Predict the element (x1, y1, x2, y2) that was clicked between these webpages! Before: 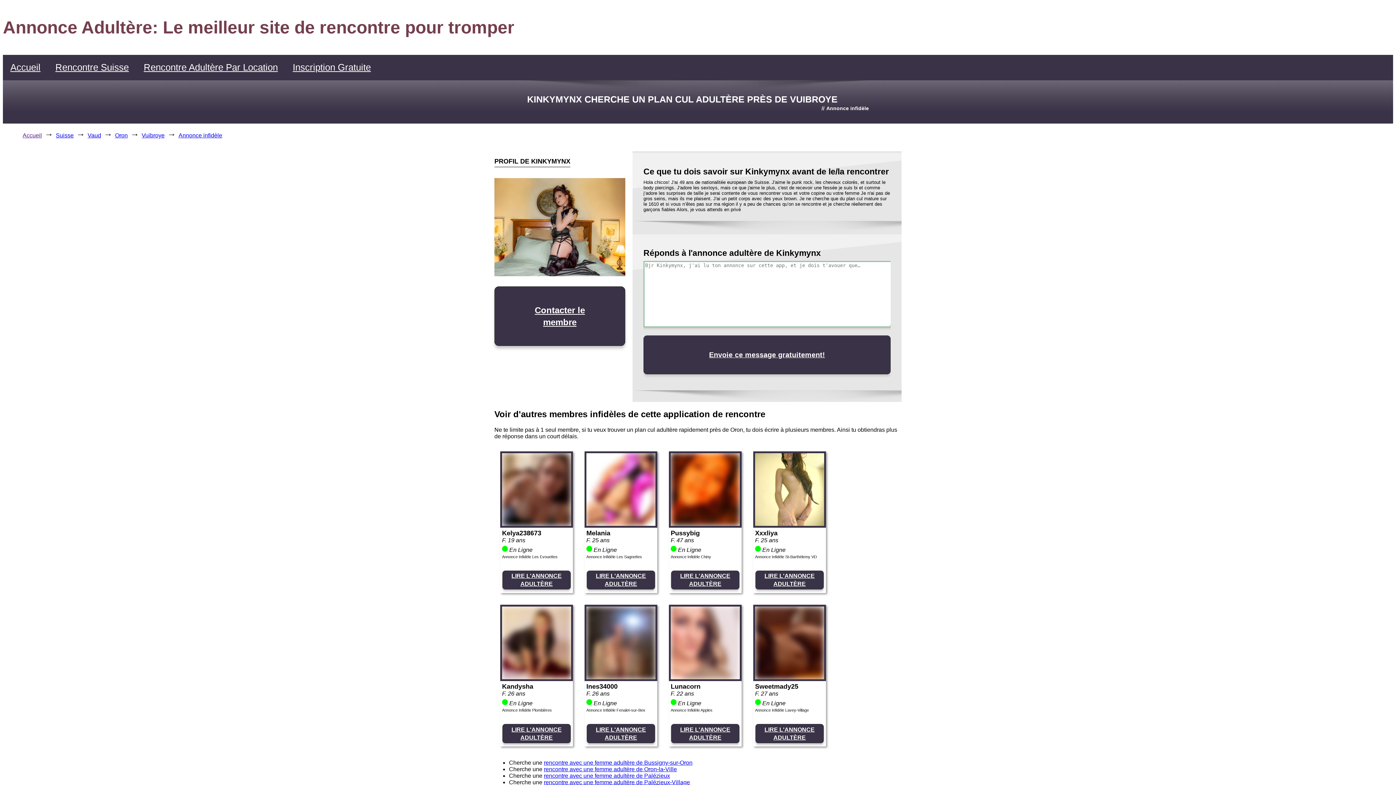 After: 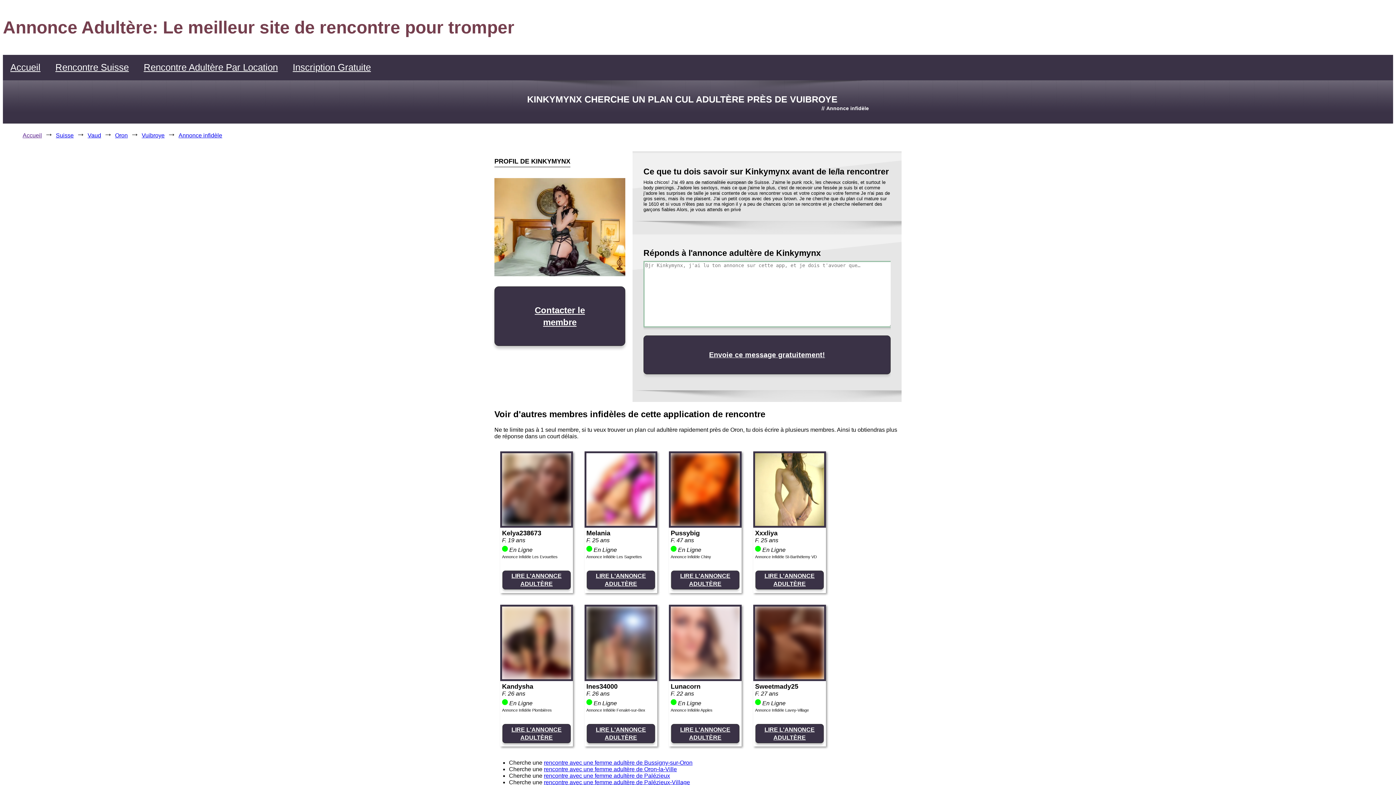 Action: label: Annonce infidèle bbox: (178, 132, 222, 138)